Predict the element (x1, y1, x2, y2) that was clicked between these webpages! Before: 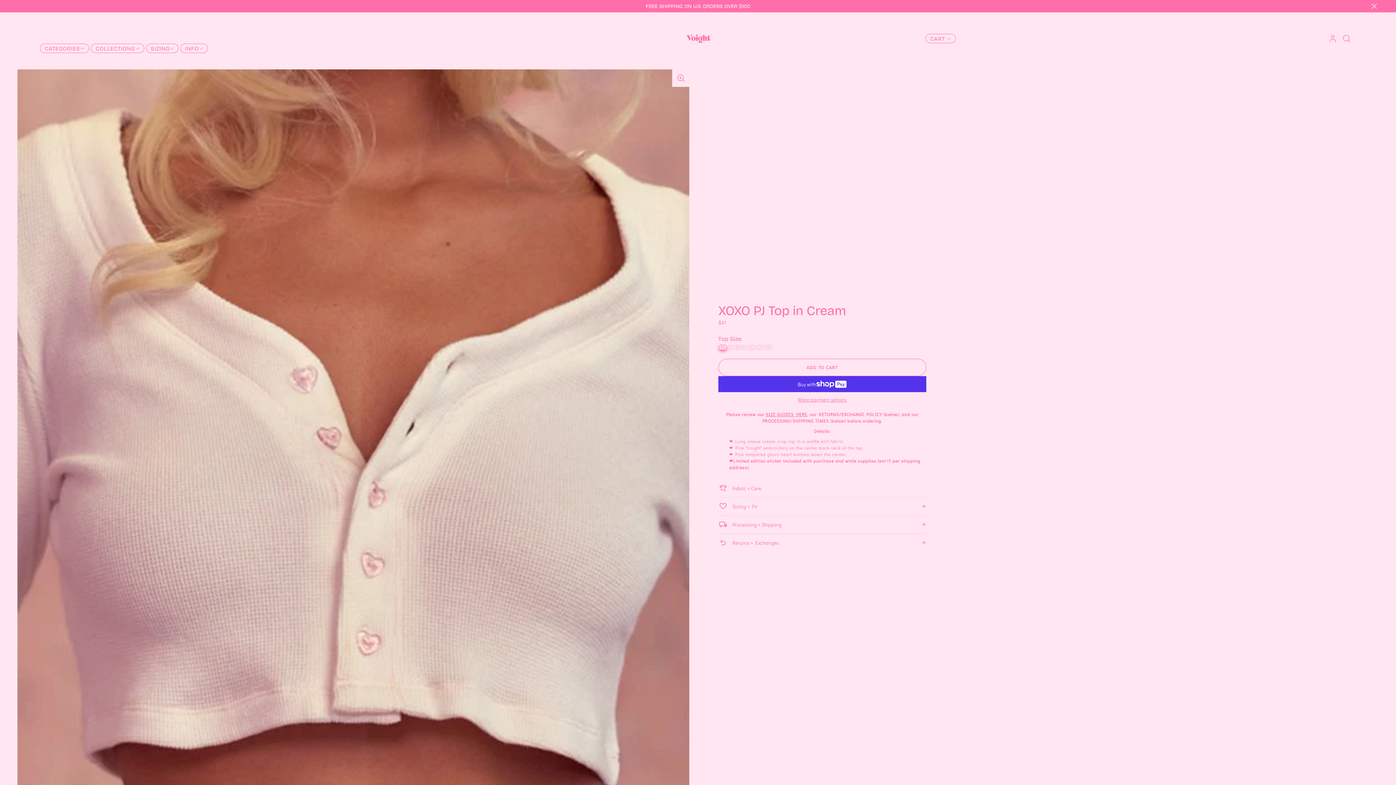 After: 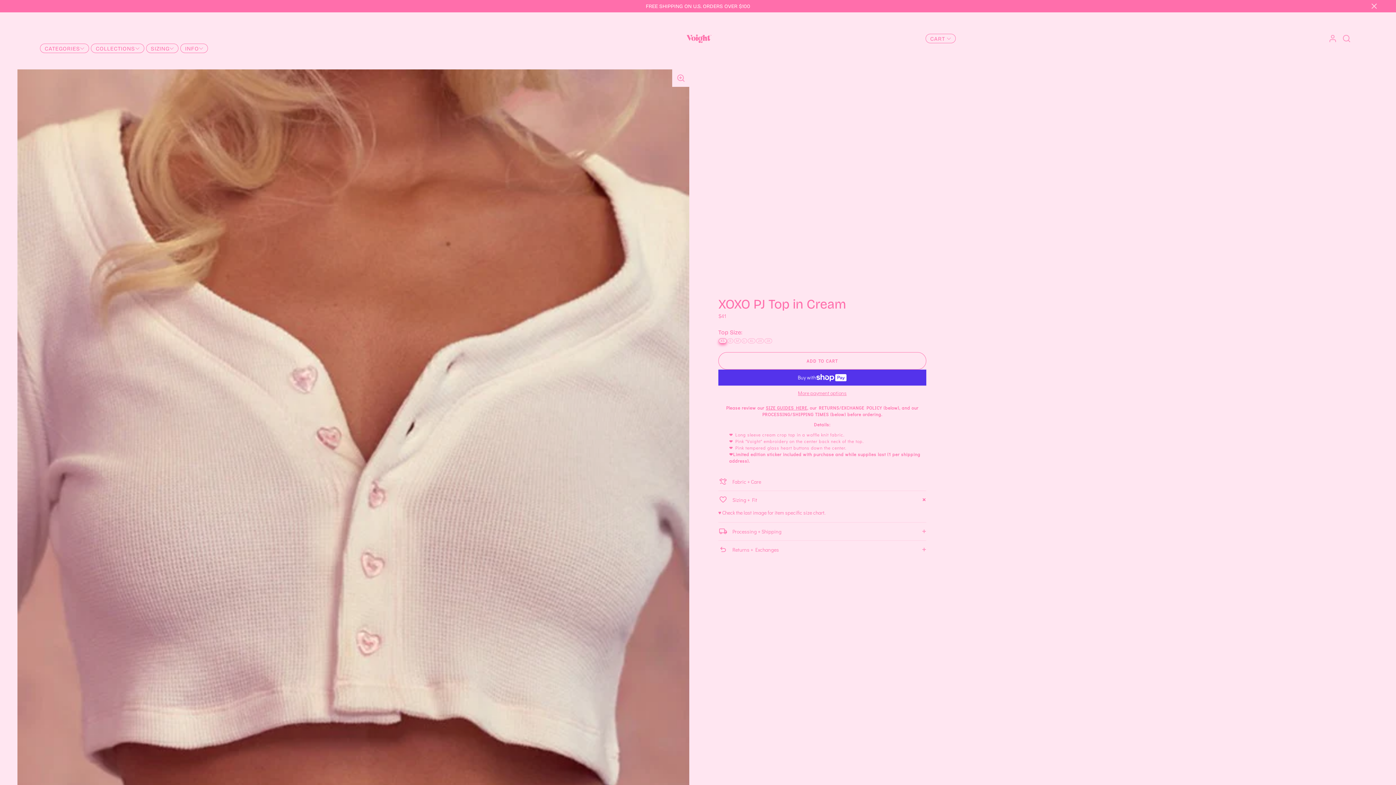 Action: bbox: (915, 497, 933, 515)